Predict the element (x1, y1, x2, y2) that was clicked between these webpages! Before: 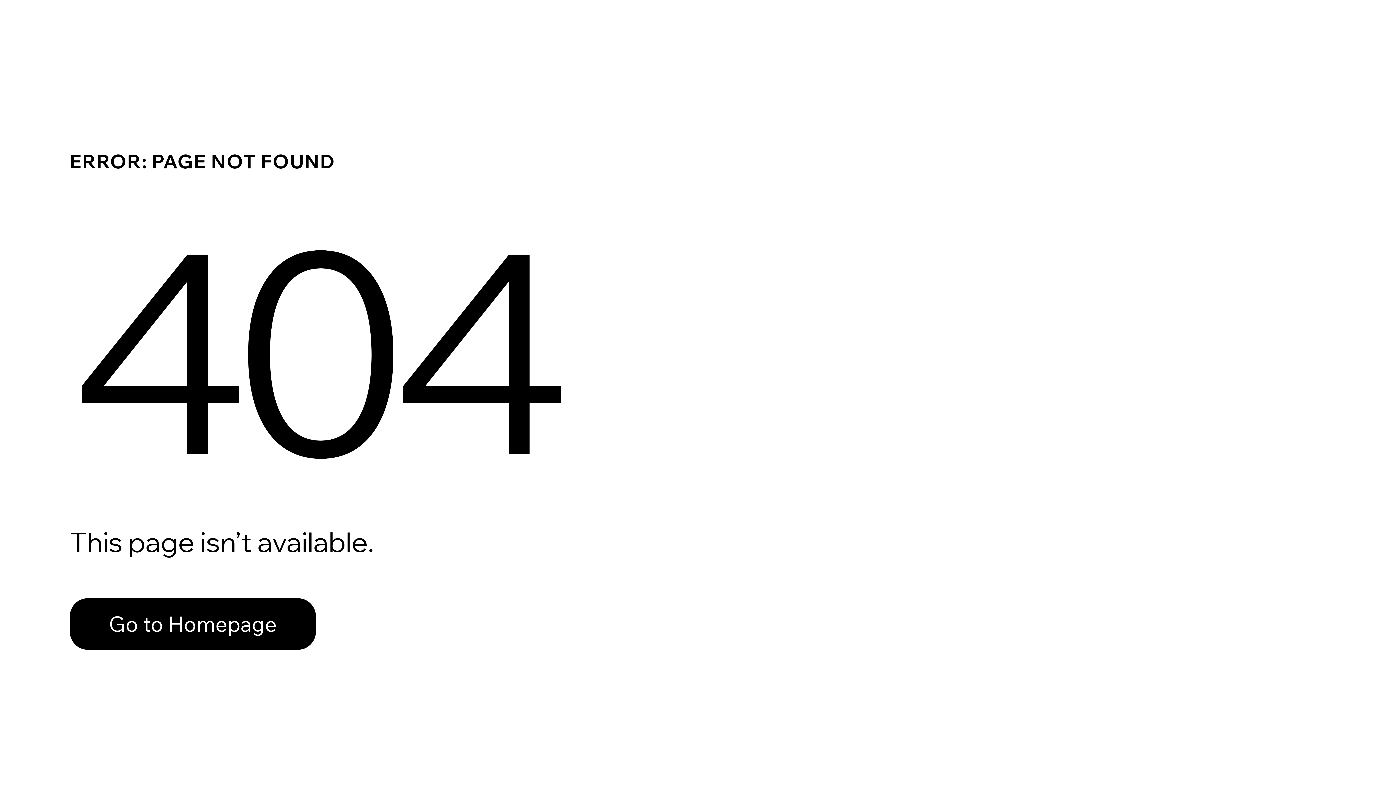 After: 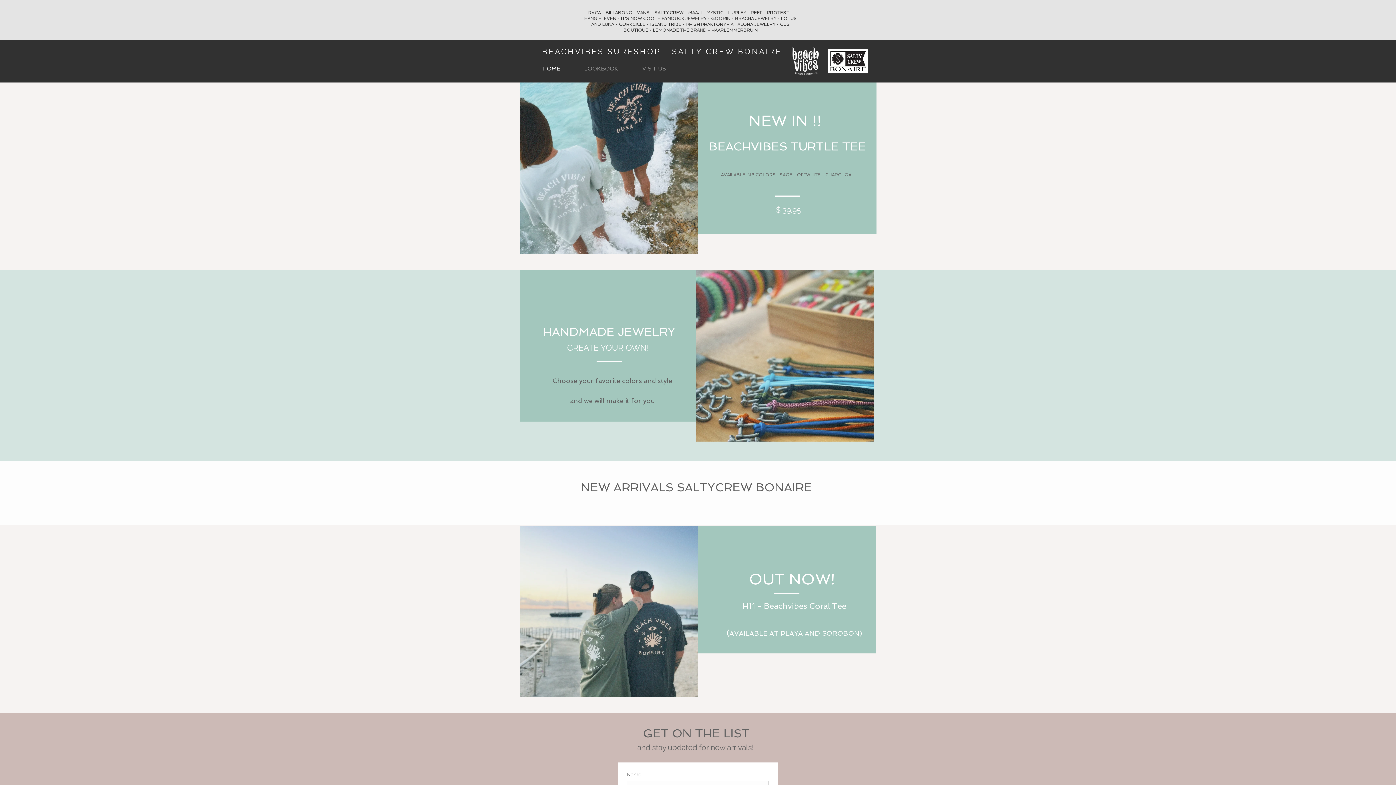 Action: label: Go to Homepage bbox: (69, 598, 316, 650)